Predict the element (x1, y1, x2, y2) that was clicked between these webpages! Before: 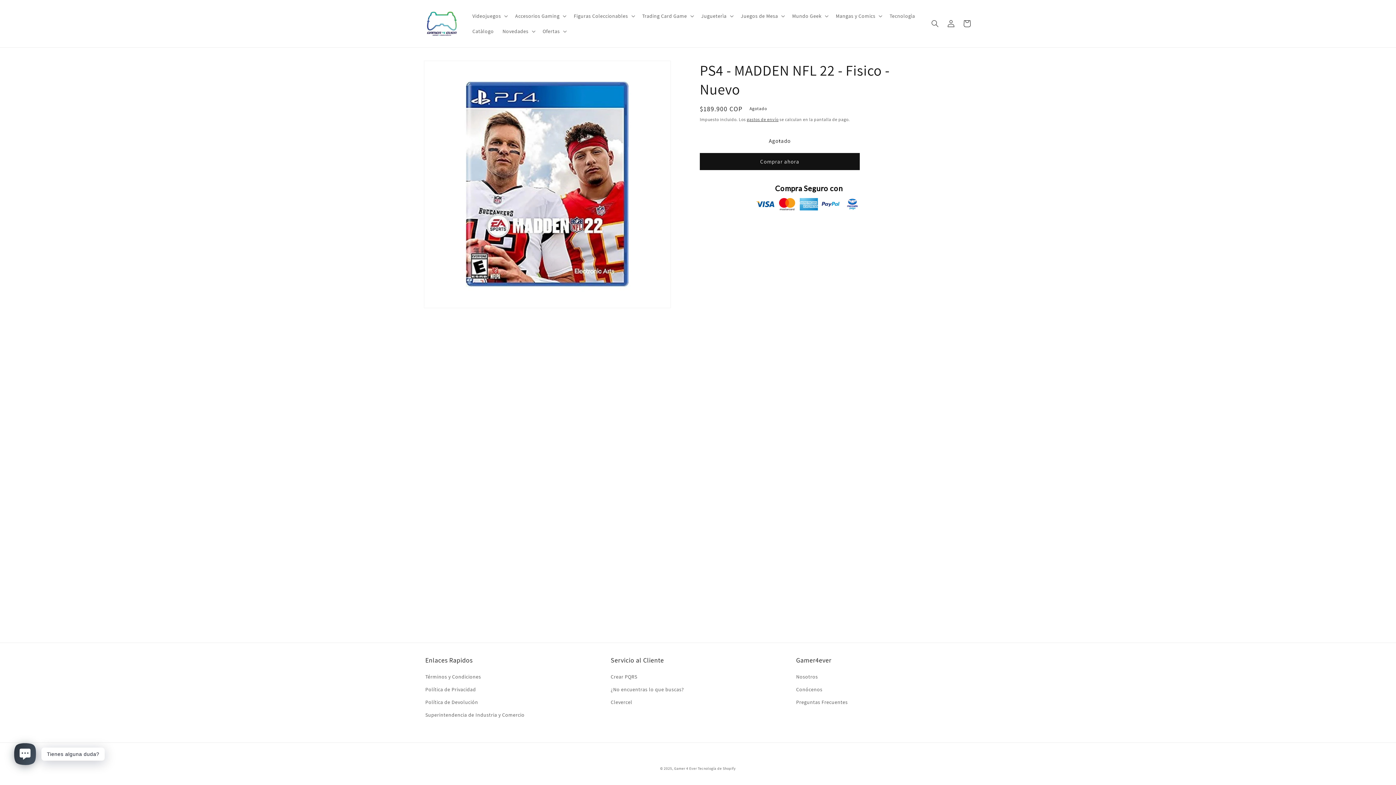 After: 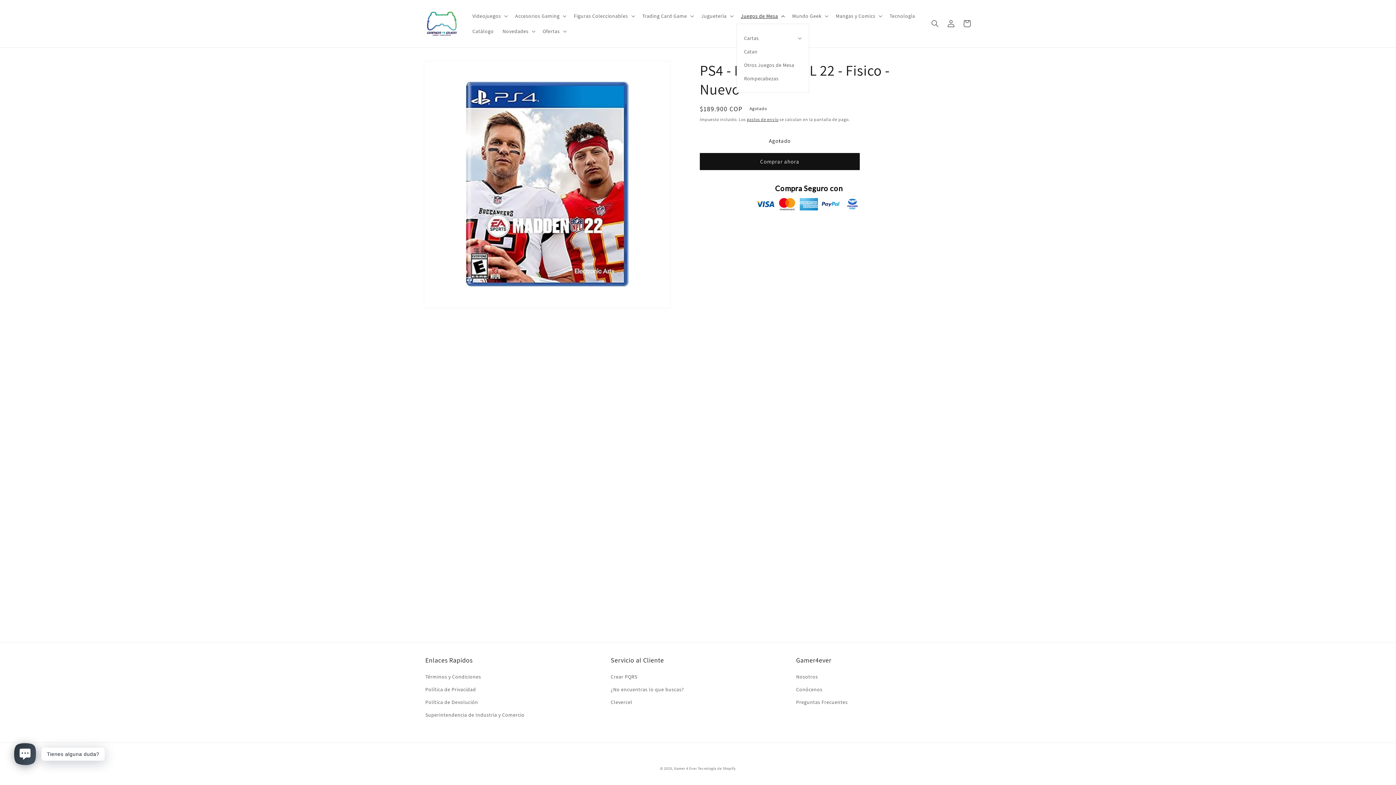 Action: bbox: (736, 8, 788, 23) label: Juegos de Mesa